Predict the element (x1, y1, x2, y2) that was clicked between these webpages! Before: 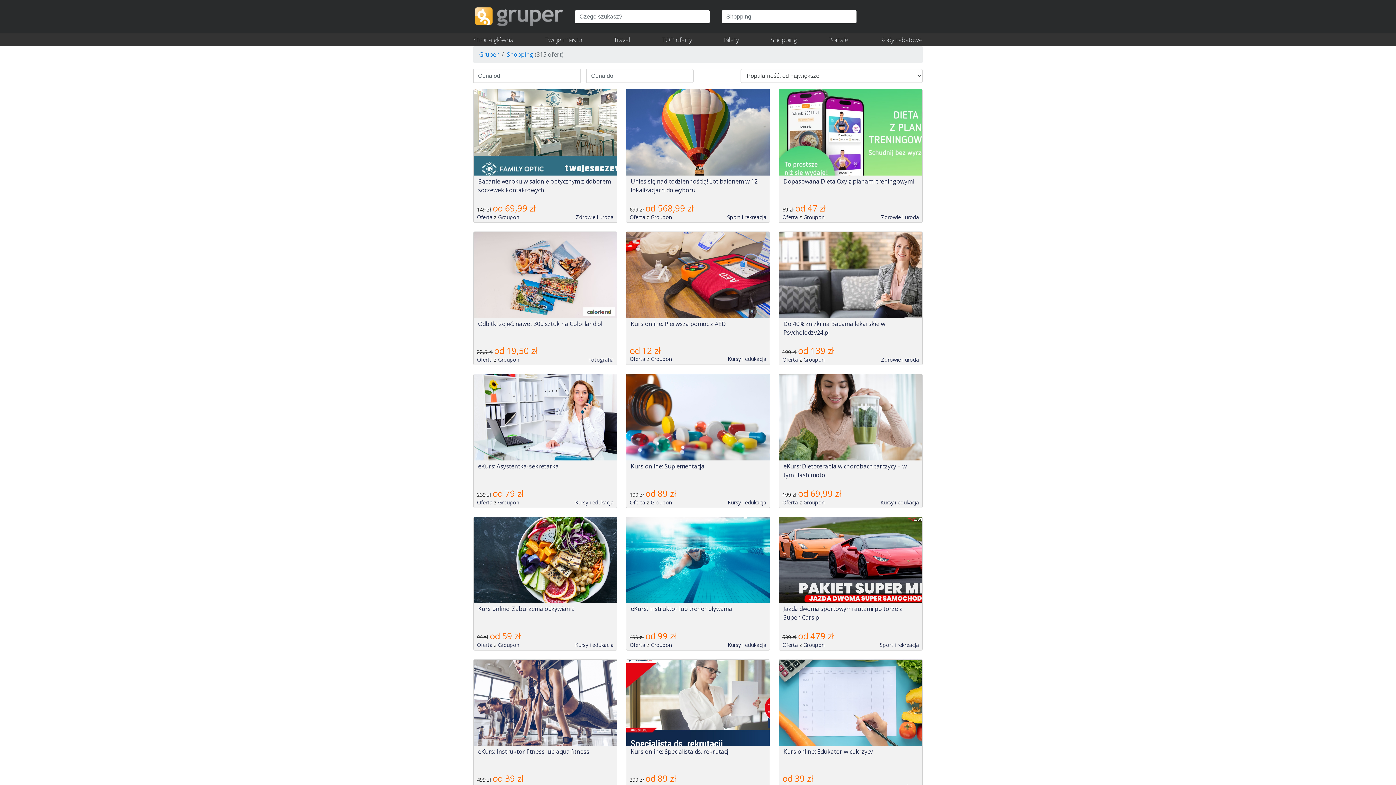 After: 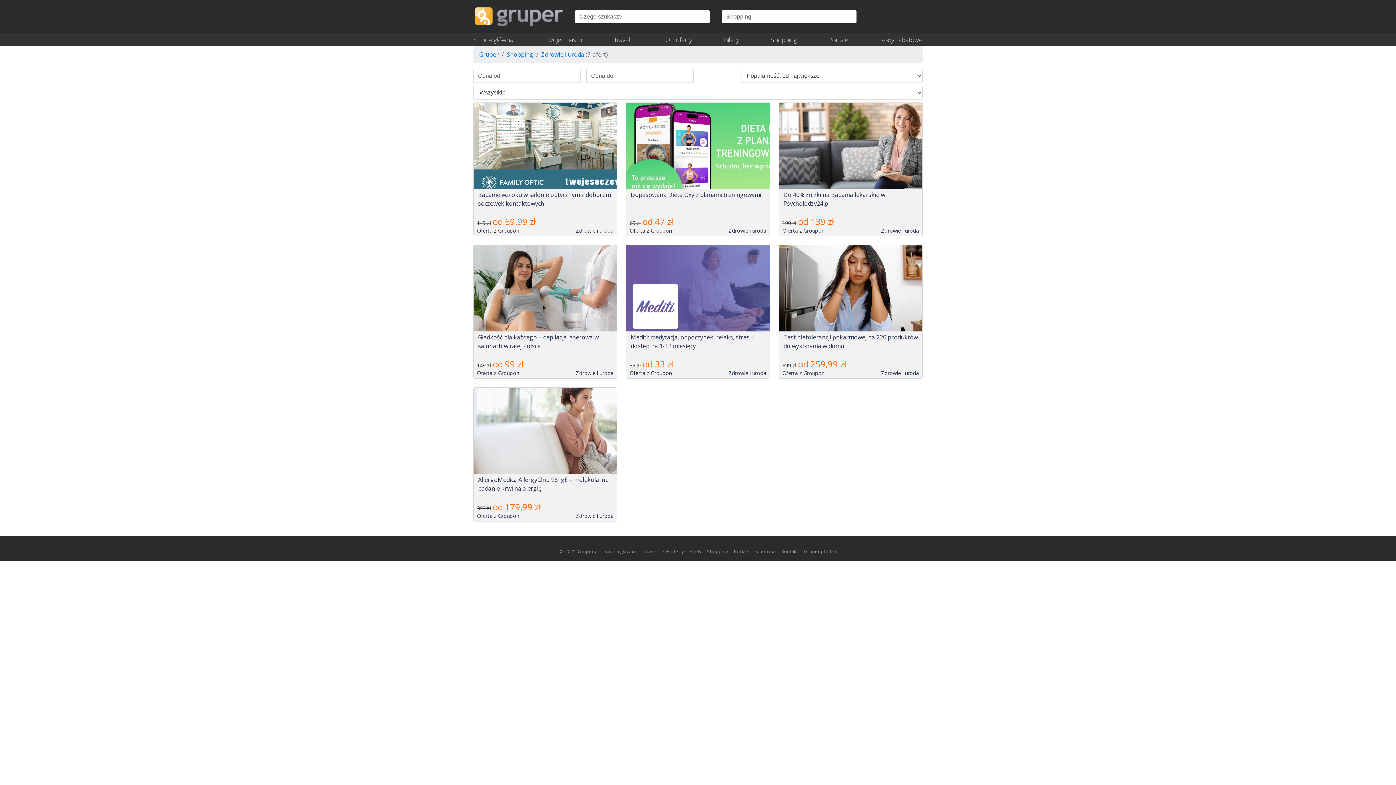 Action: label: Zdrowie i uroda bbox: (881, 356, 919, 363)